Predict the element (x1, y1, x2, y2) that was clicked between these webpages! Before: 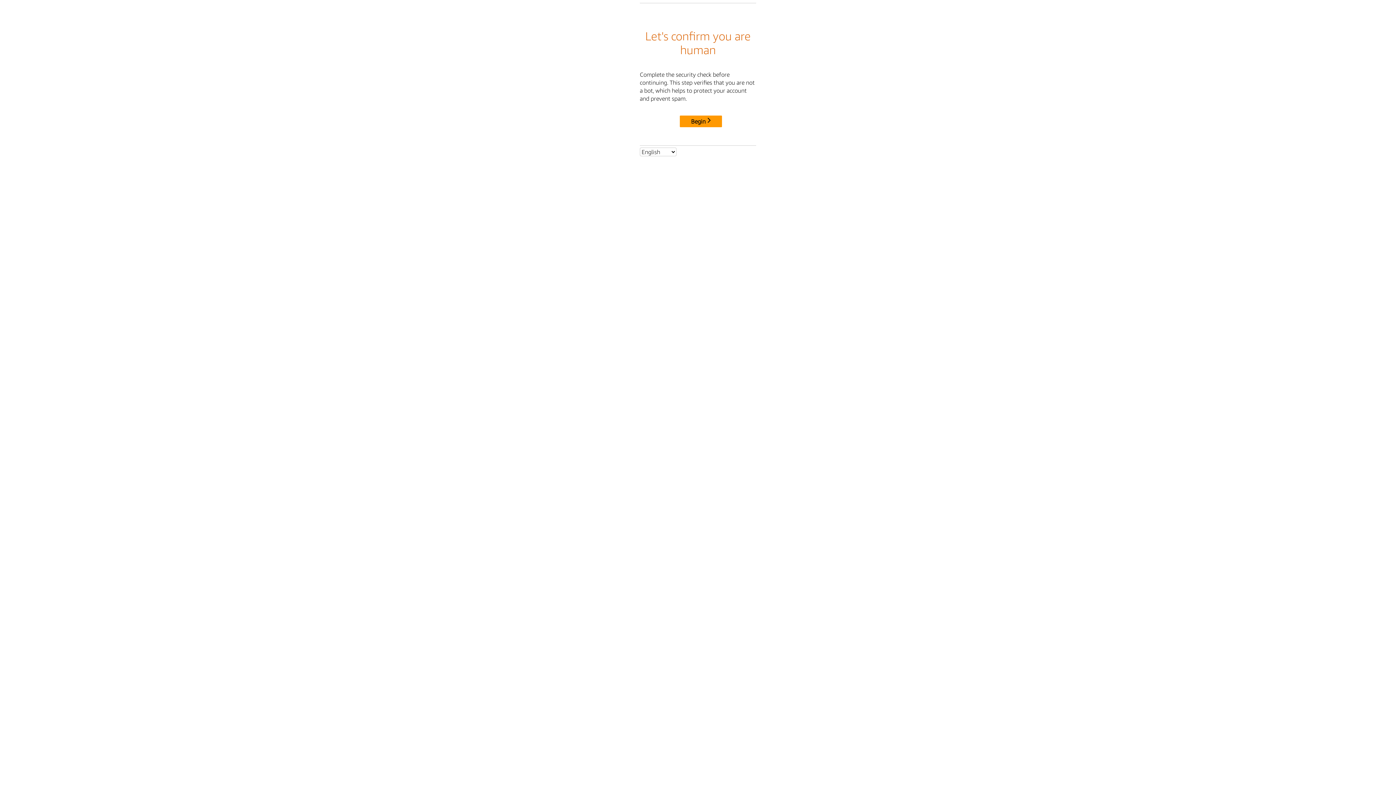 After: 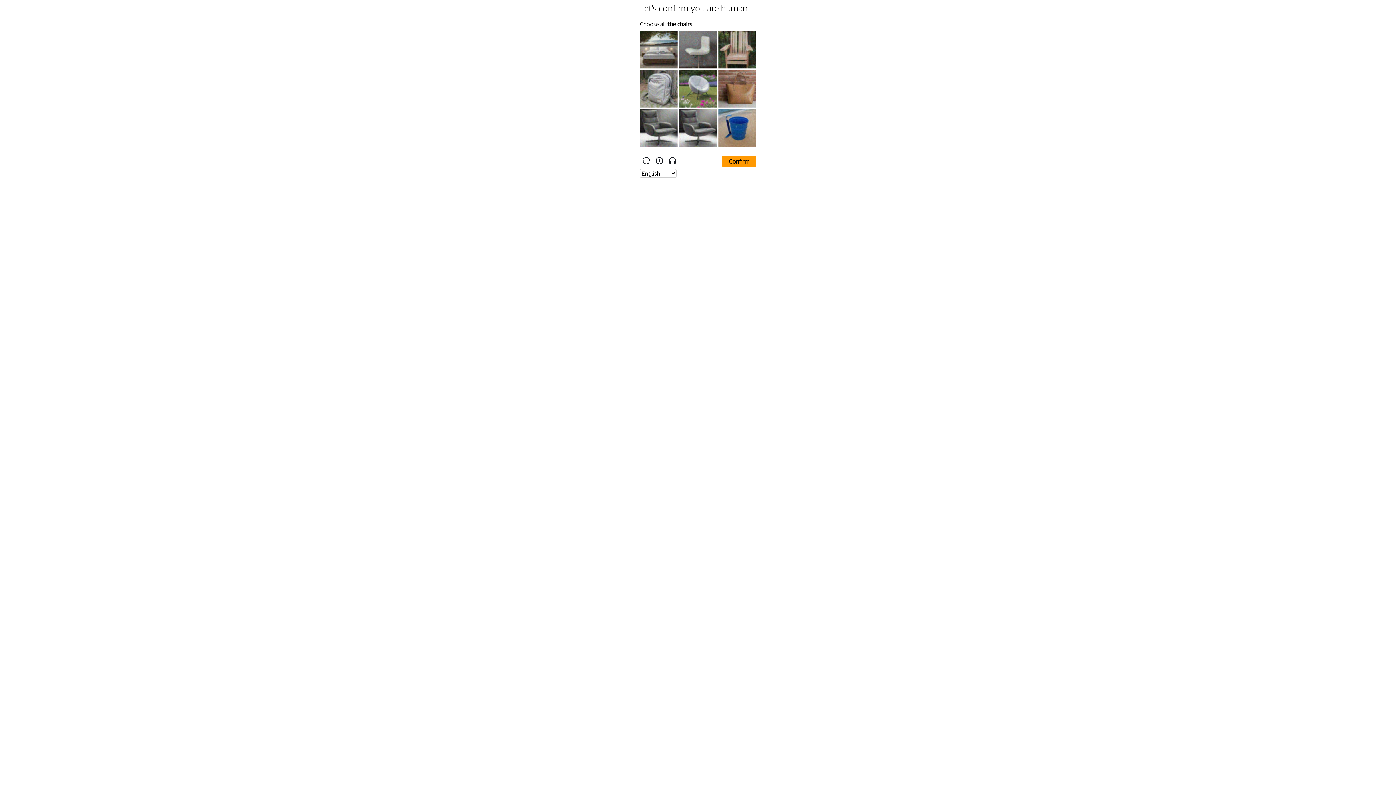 Action: label: Begin bbox: (680, 115, 722, 127)